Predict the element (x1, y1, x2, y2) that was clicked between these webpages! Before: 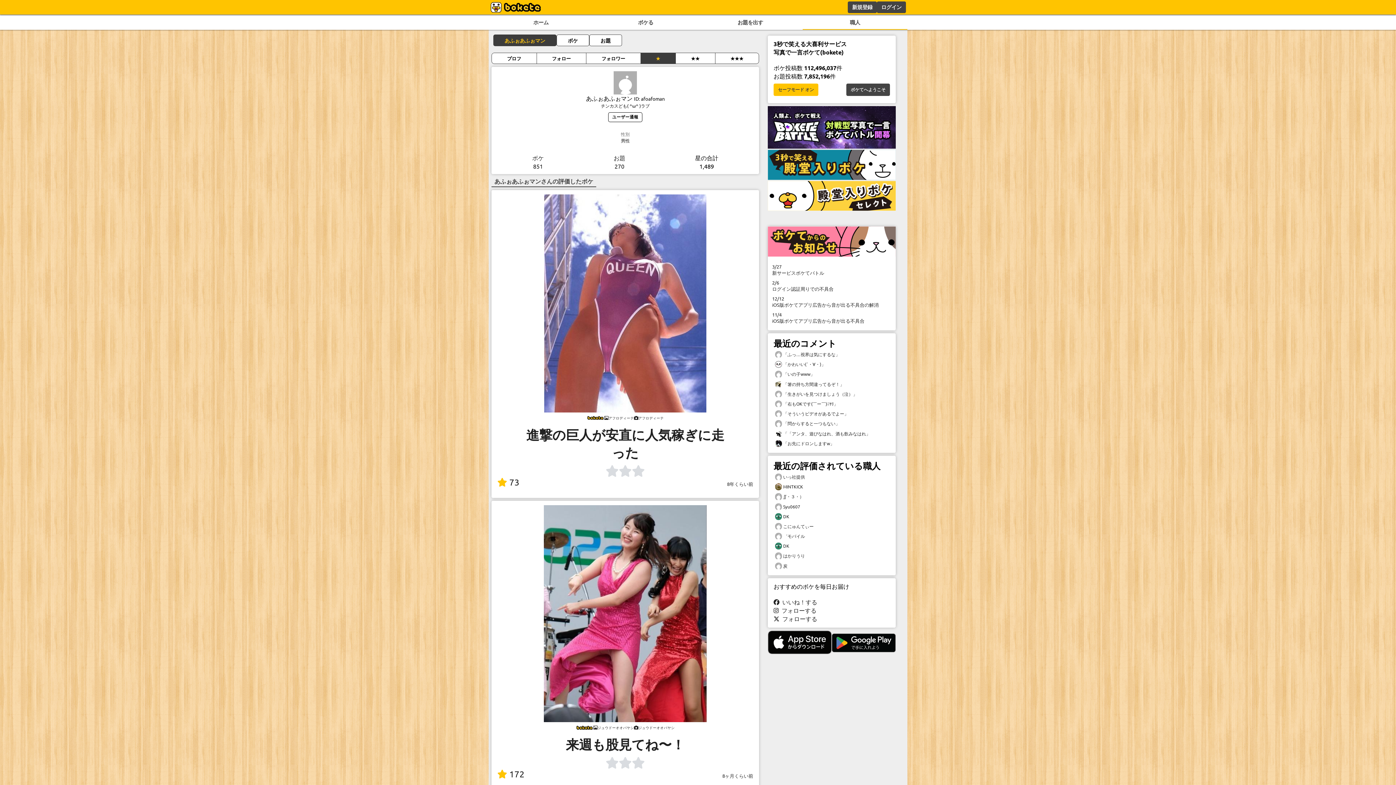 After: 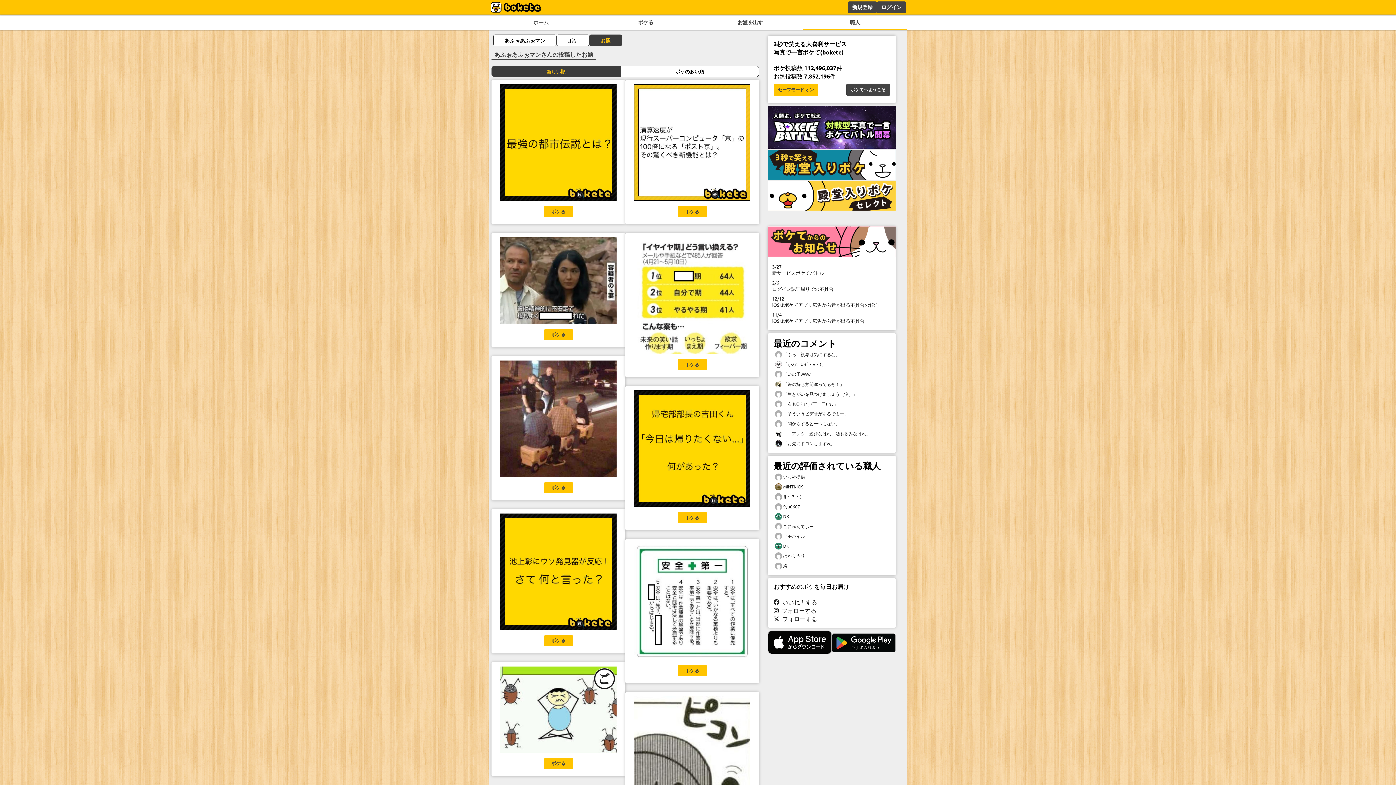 Action: bbox: (589, 34, 622, 46) label: お題